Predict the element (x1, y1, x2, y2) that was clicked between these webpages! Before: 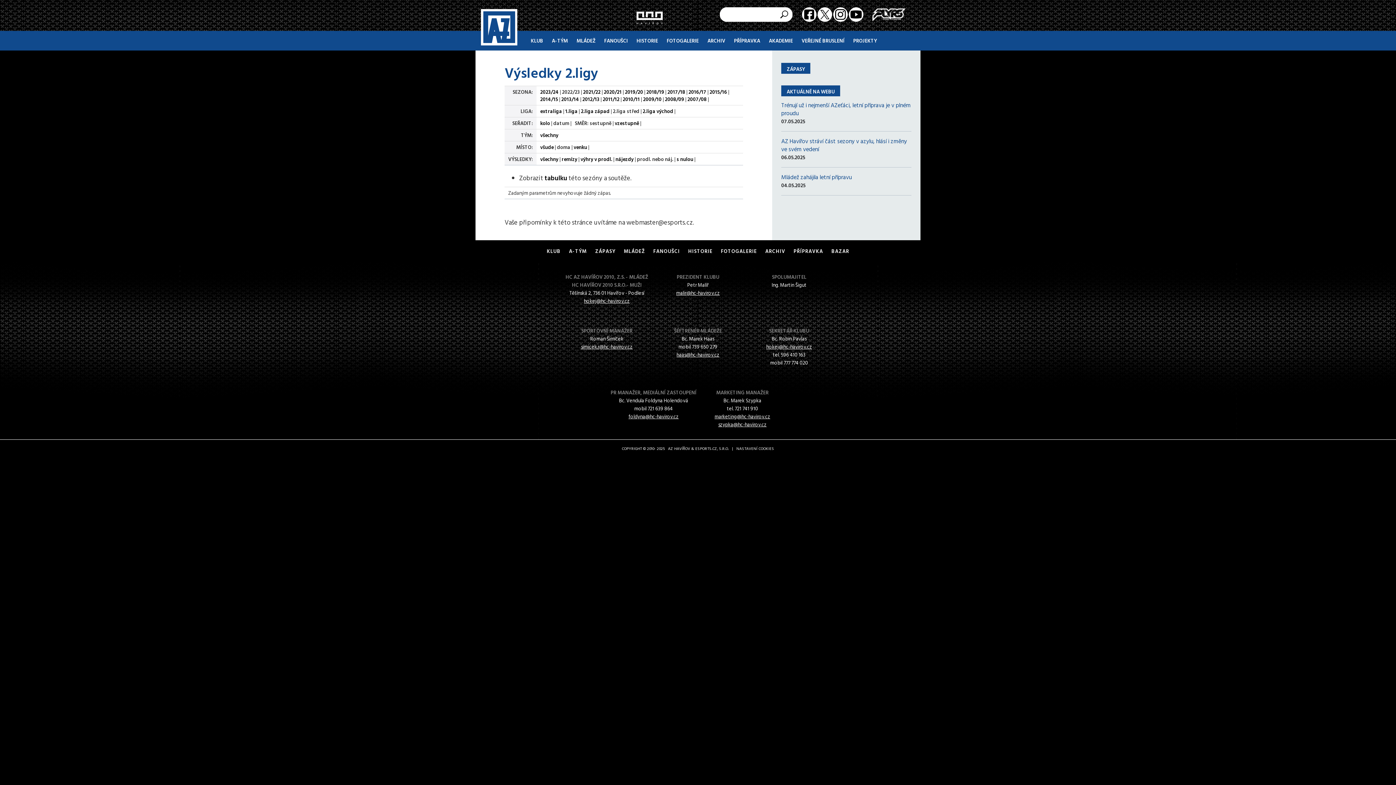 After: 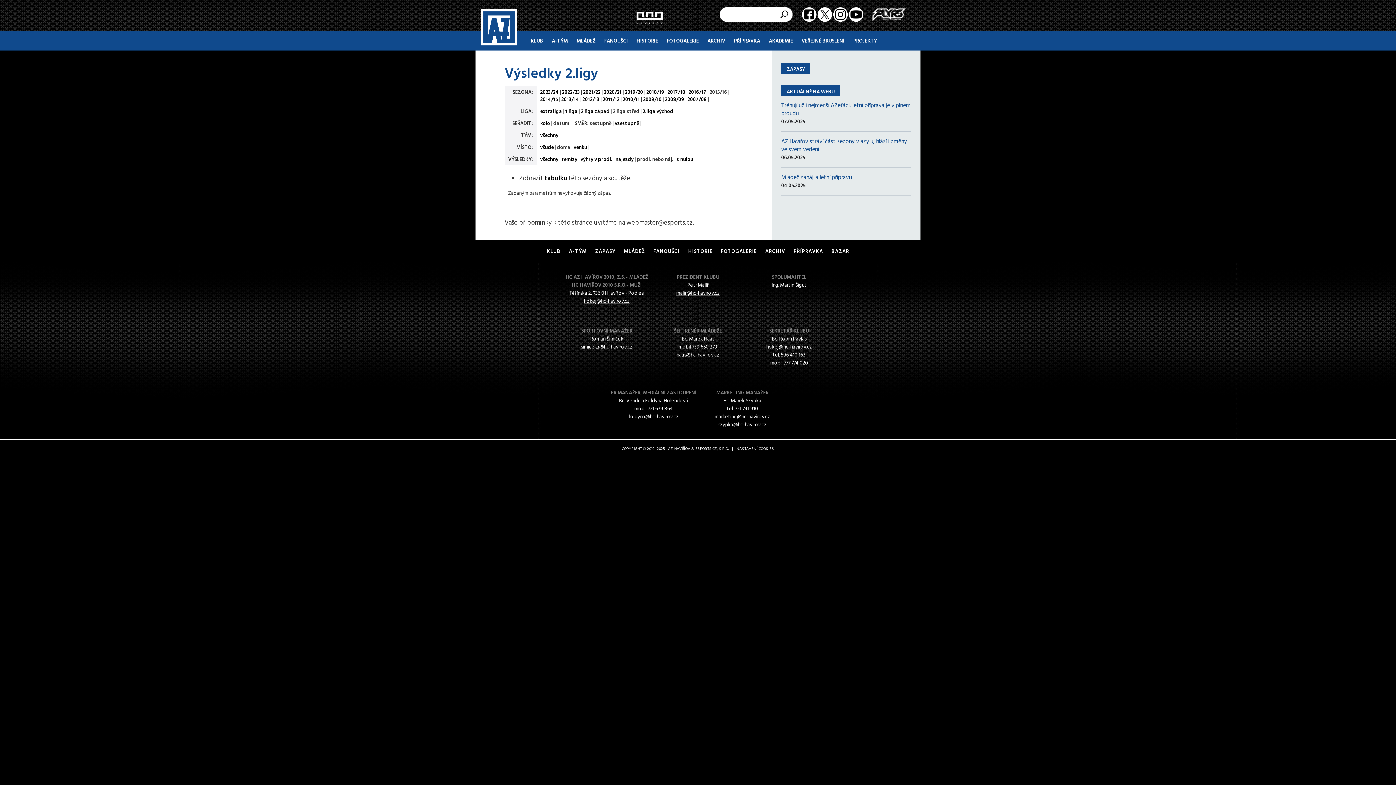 Action: label: 2015/16 bbox: (709, 88, 727, 95)